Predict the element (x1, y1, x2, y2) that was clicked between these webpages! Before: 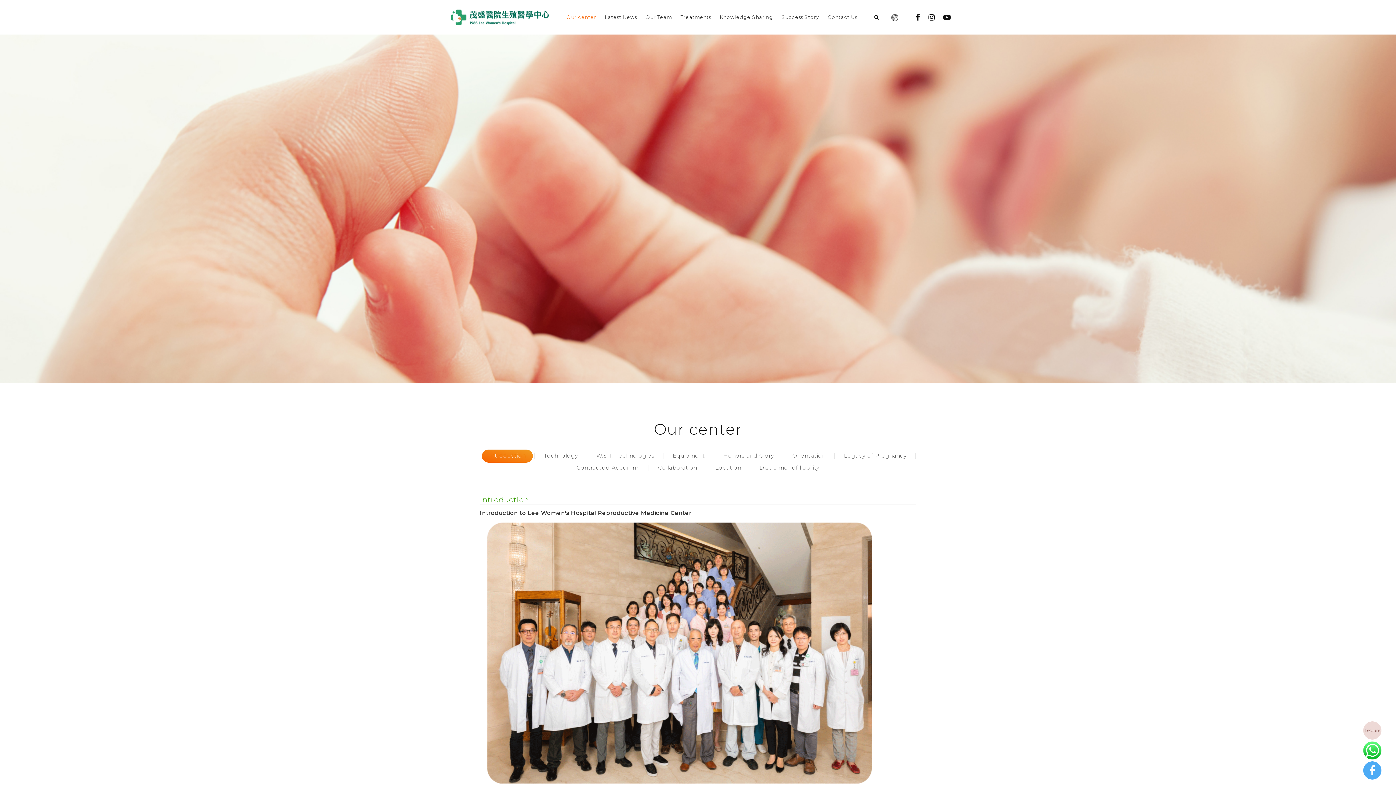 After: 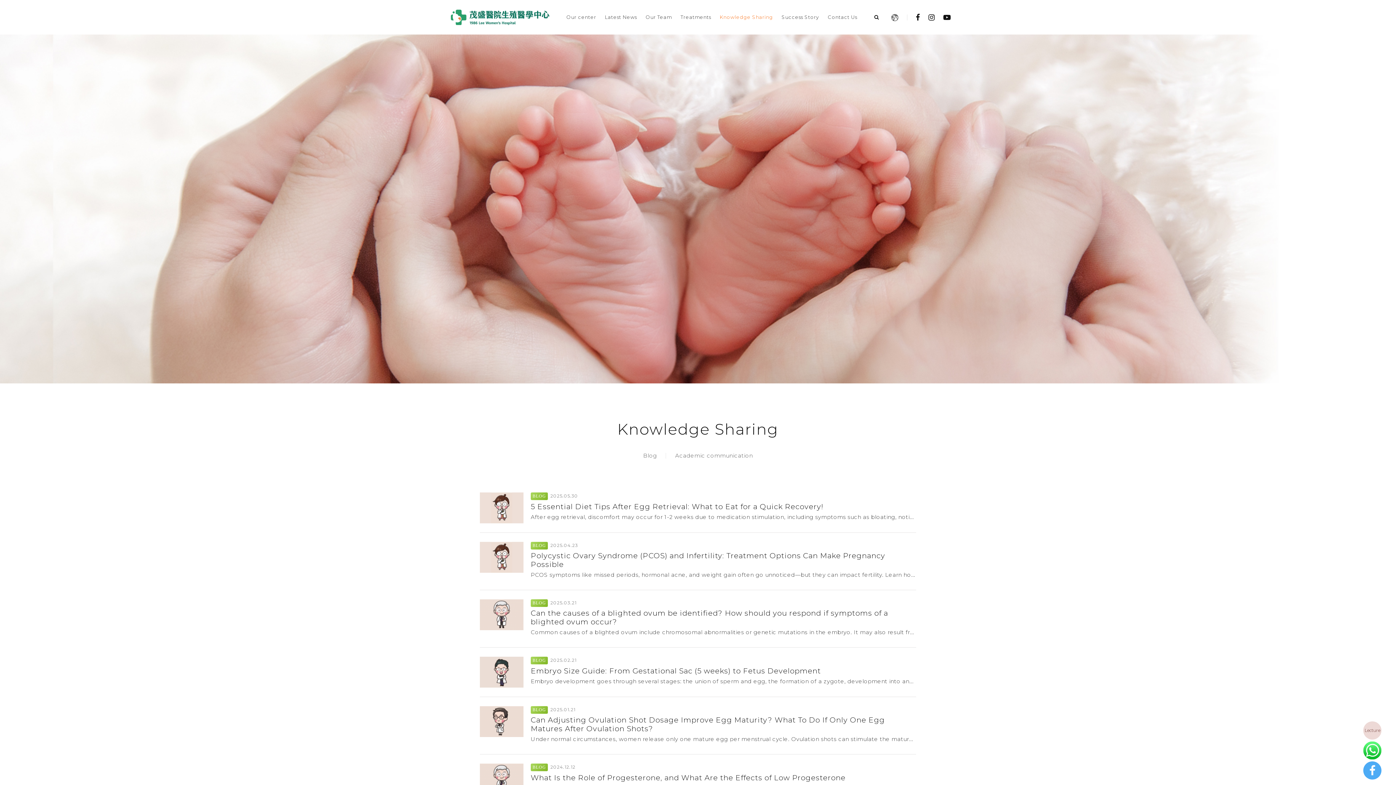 Action: label: Knowledge Sharing bbox: (716, 0, 776, 34)